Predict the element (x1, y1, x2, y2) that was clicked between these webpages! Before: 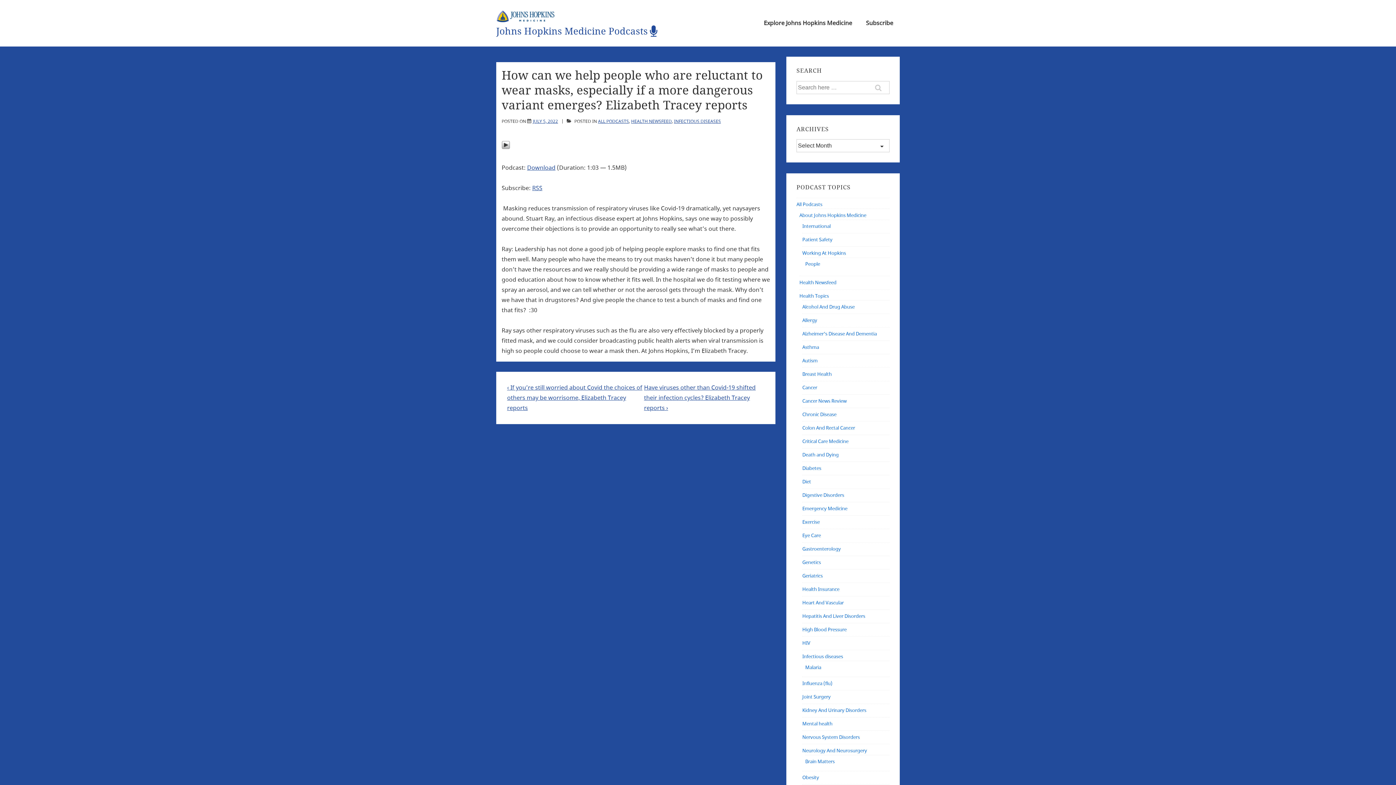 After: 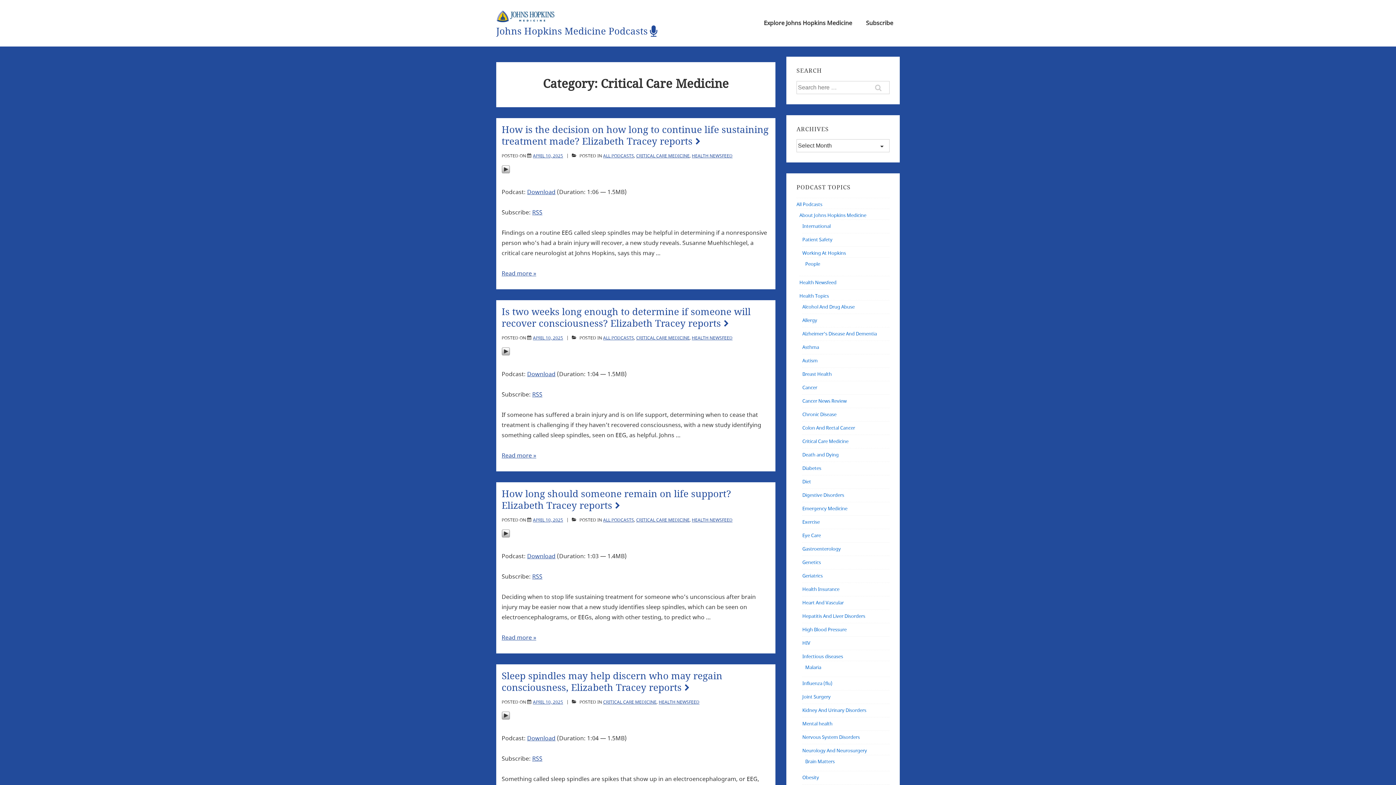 Action: label: Critical Care Medicine bbox: (802, 438, 848, 445)